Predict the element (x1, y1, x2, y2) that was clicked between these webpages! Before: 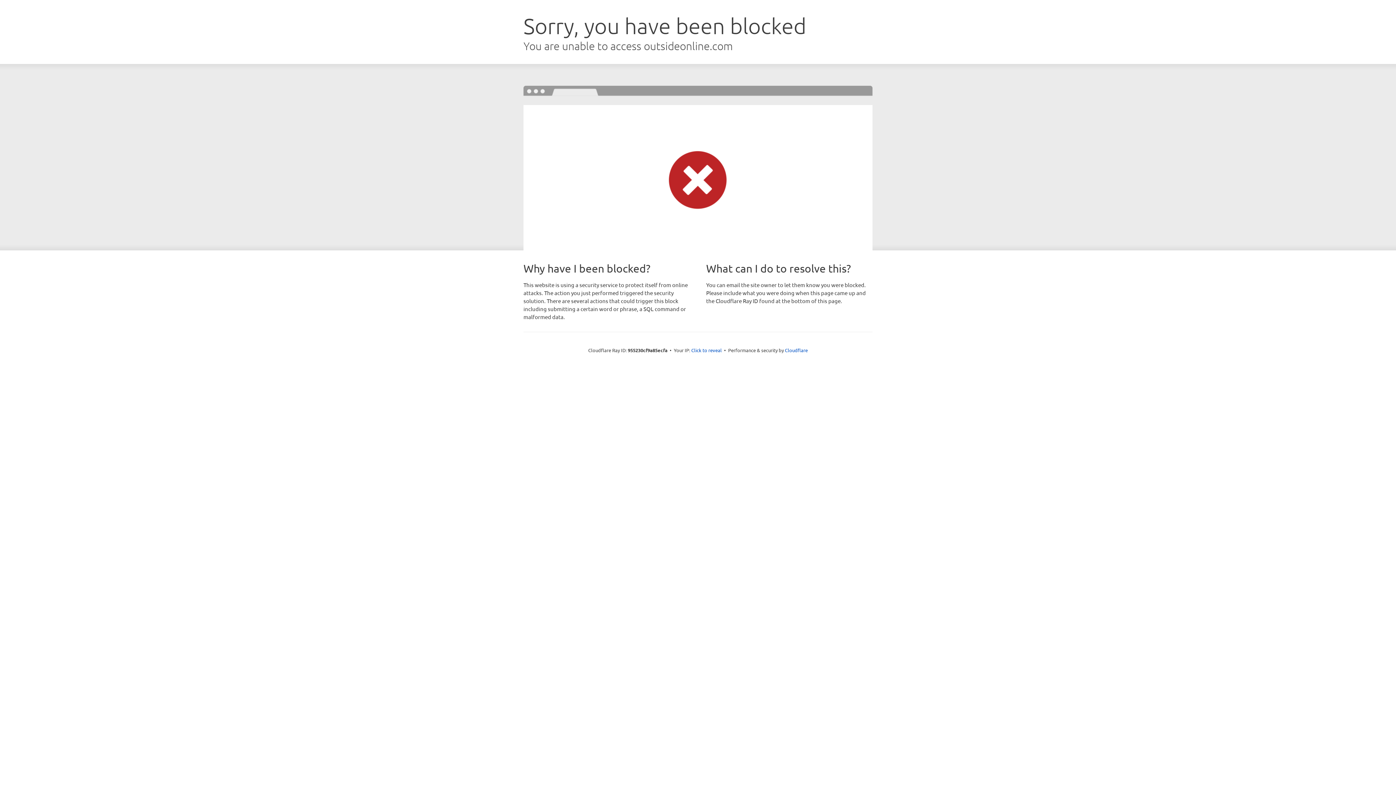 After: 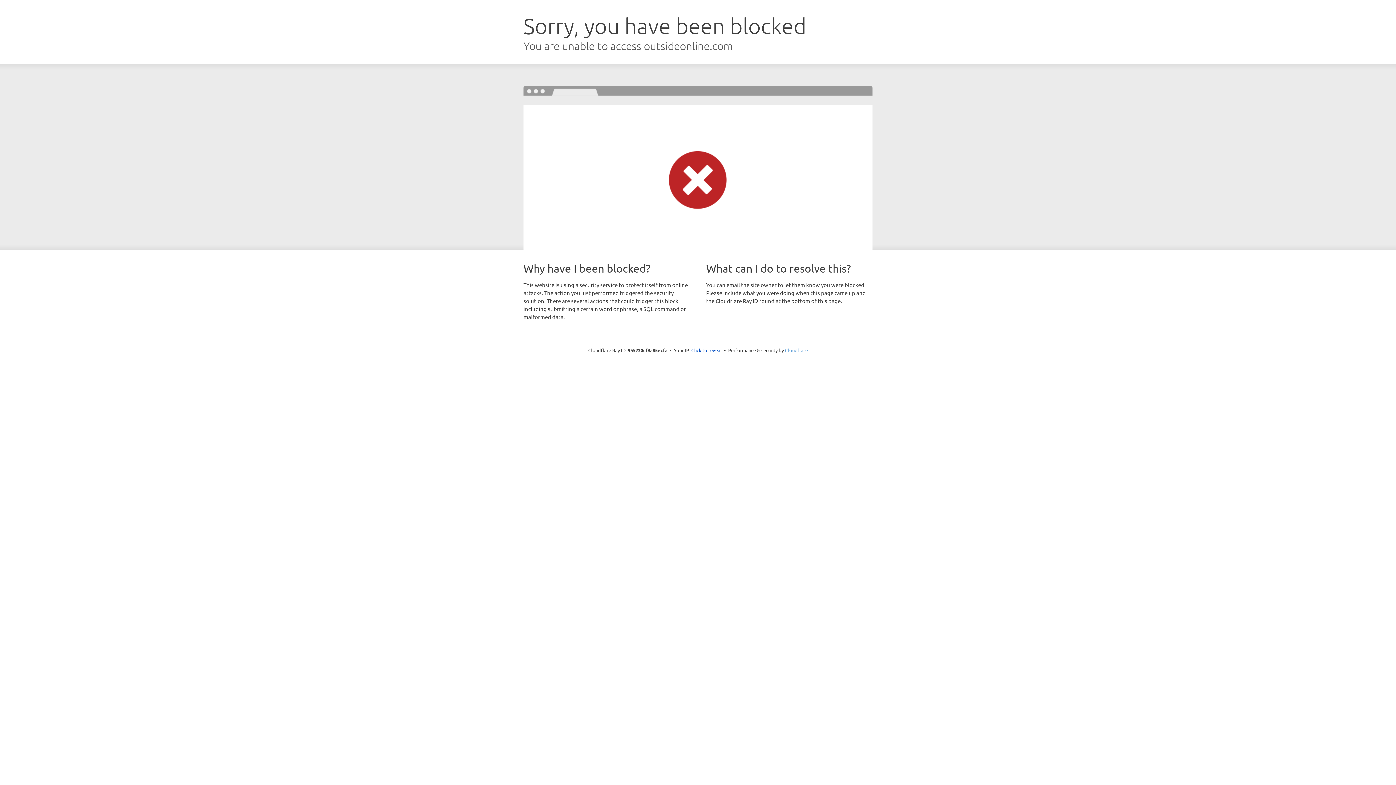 Action: bbox: (785, 347, 808, 353) label: Cloudflare